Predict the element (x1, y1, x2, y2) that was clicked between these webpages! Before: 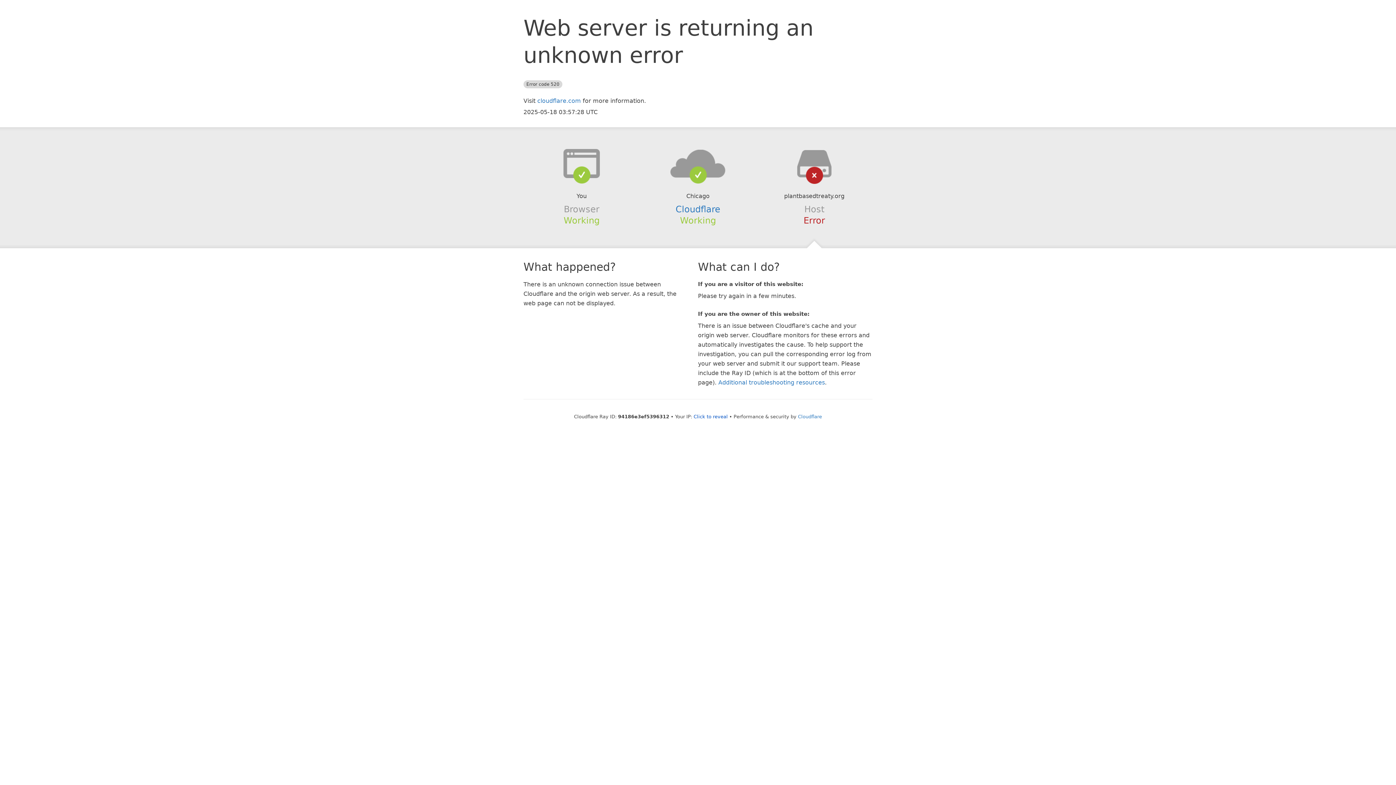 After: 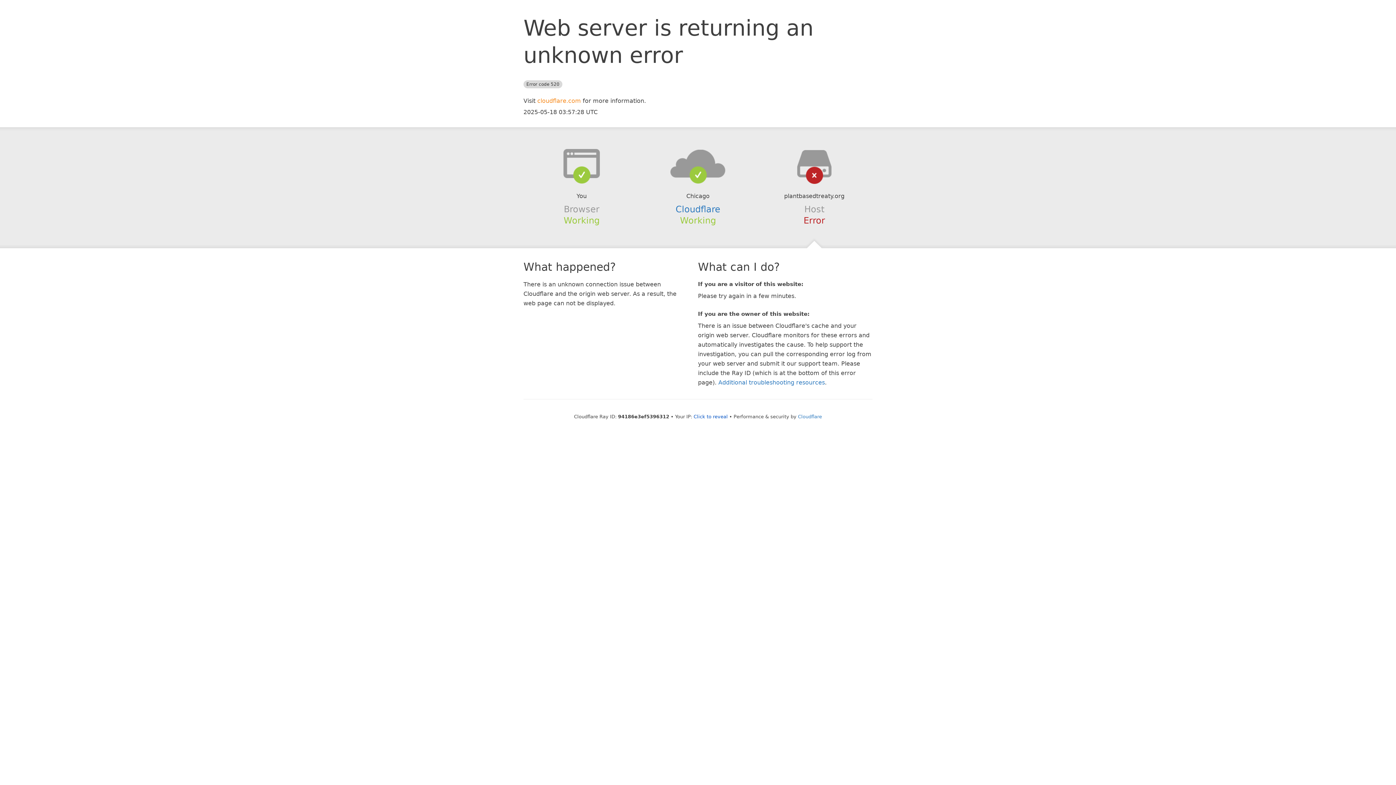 Action: label: cloudflare.com bbox: (537, 97, 581, 104)